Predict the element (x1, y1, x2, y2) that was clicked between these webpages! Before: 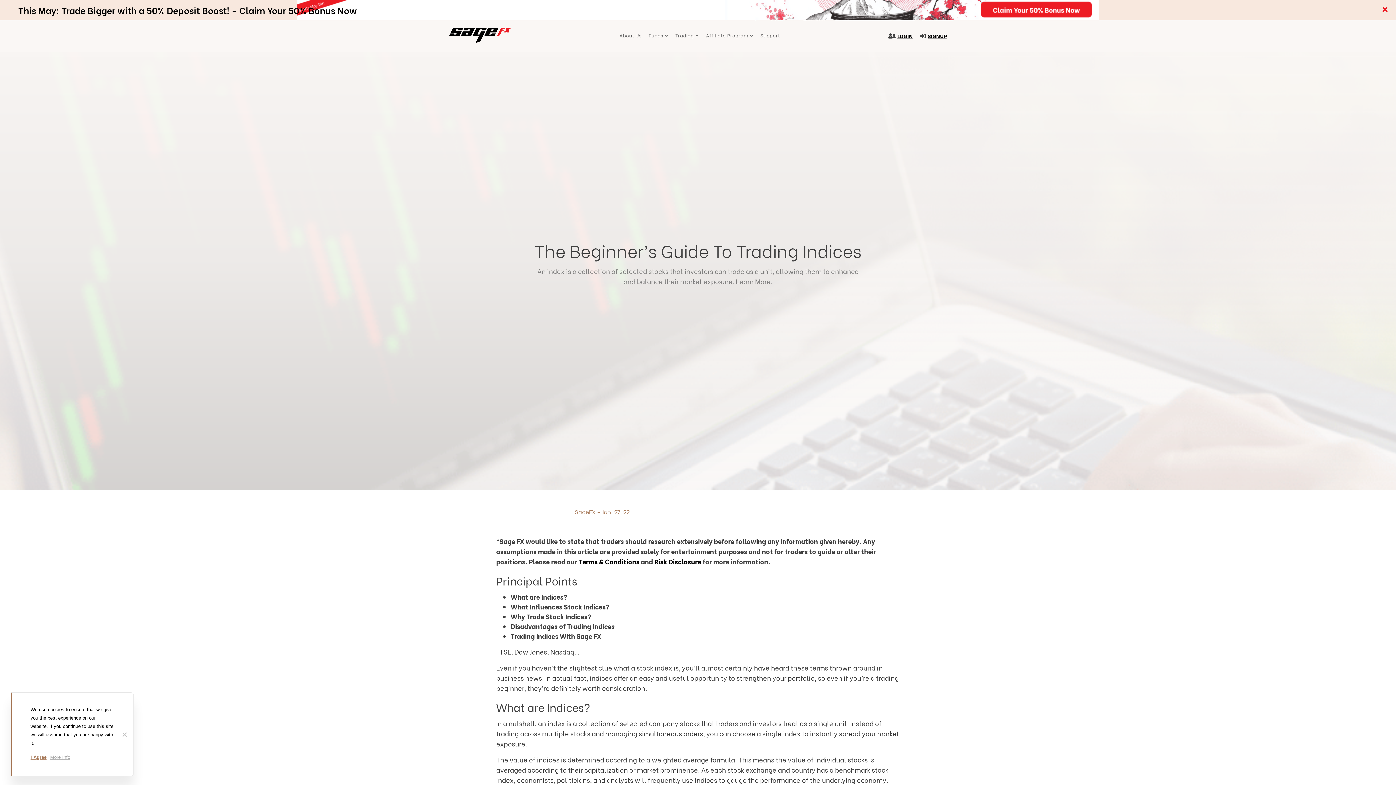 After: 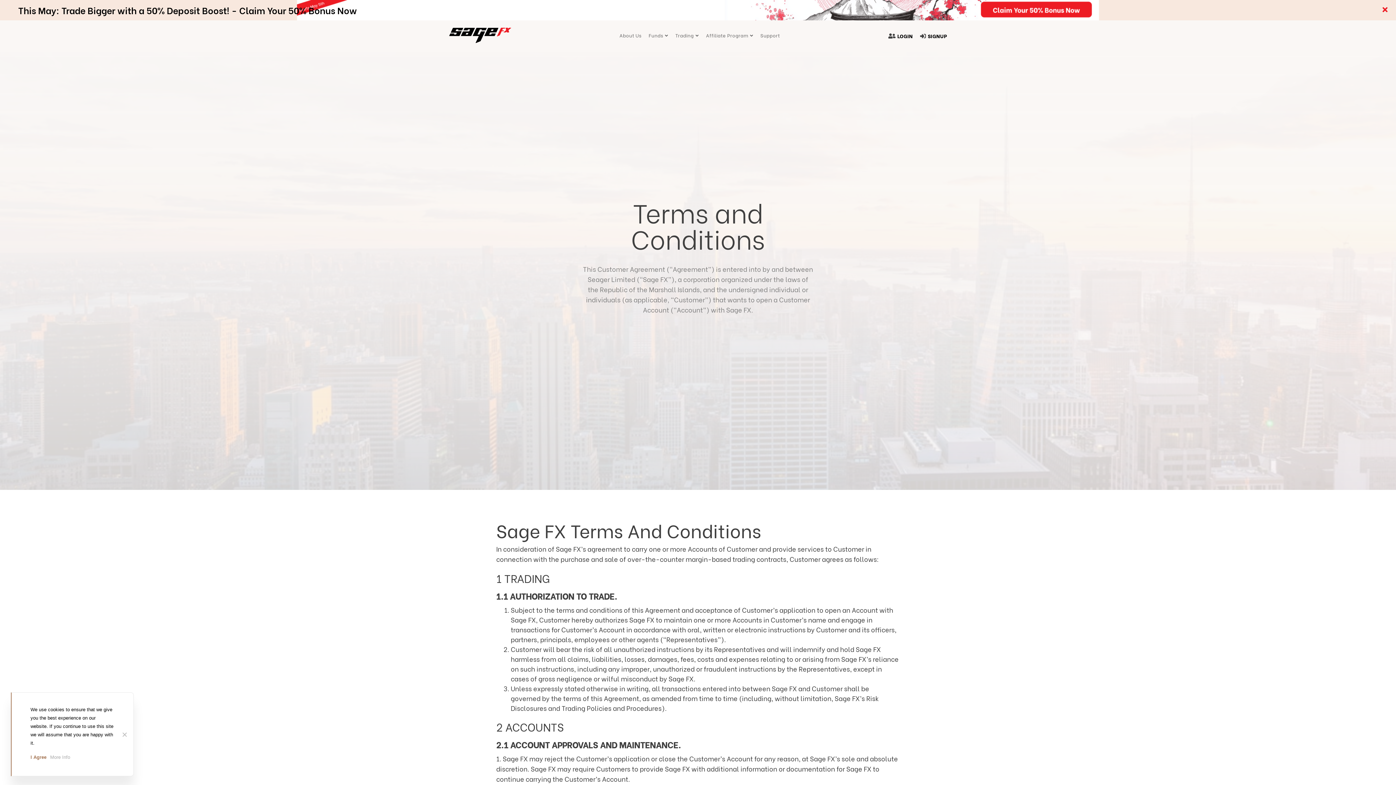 Action: label: Terms & Conditions bbox: (578, 556, 639, 566)